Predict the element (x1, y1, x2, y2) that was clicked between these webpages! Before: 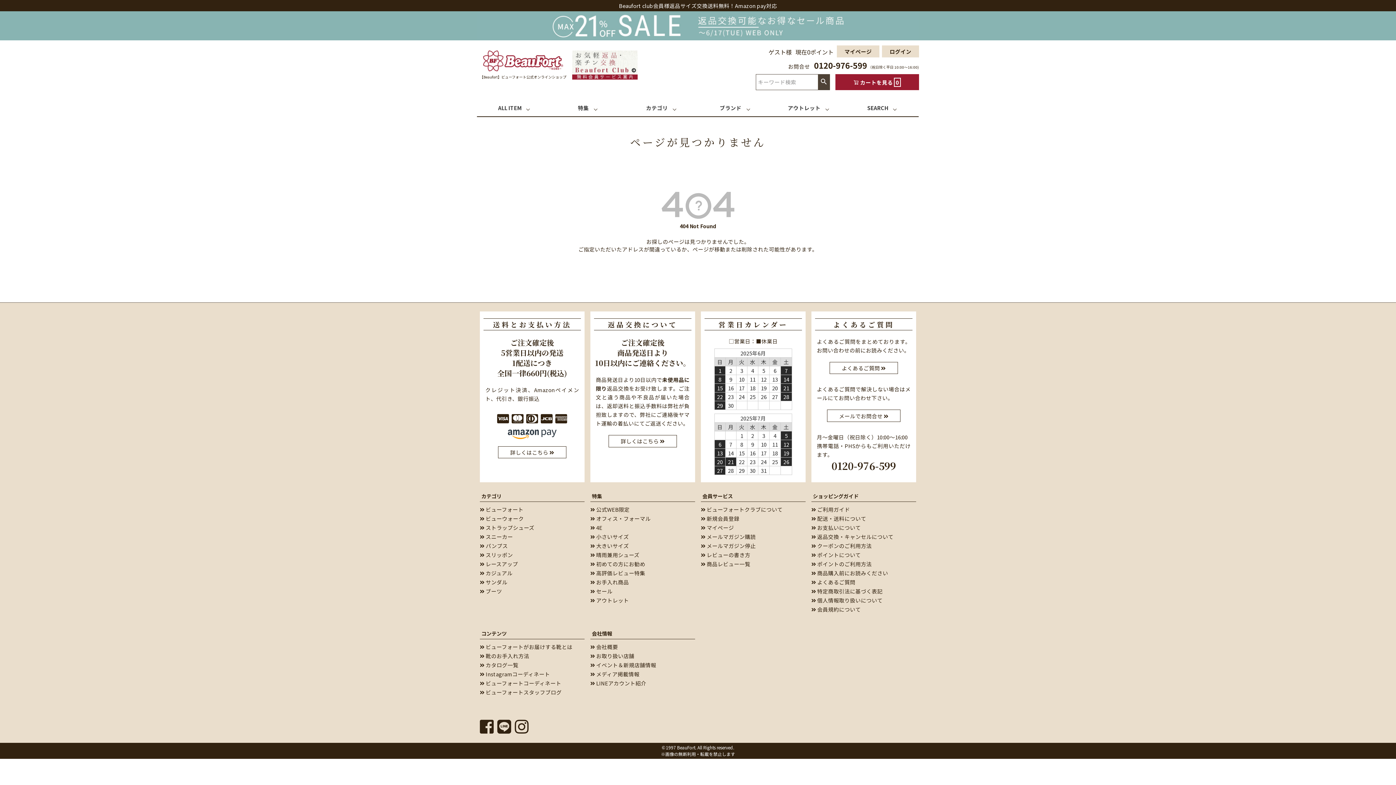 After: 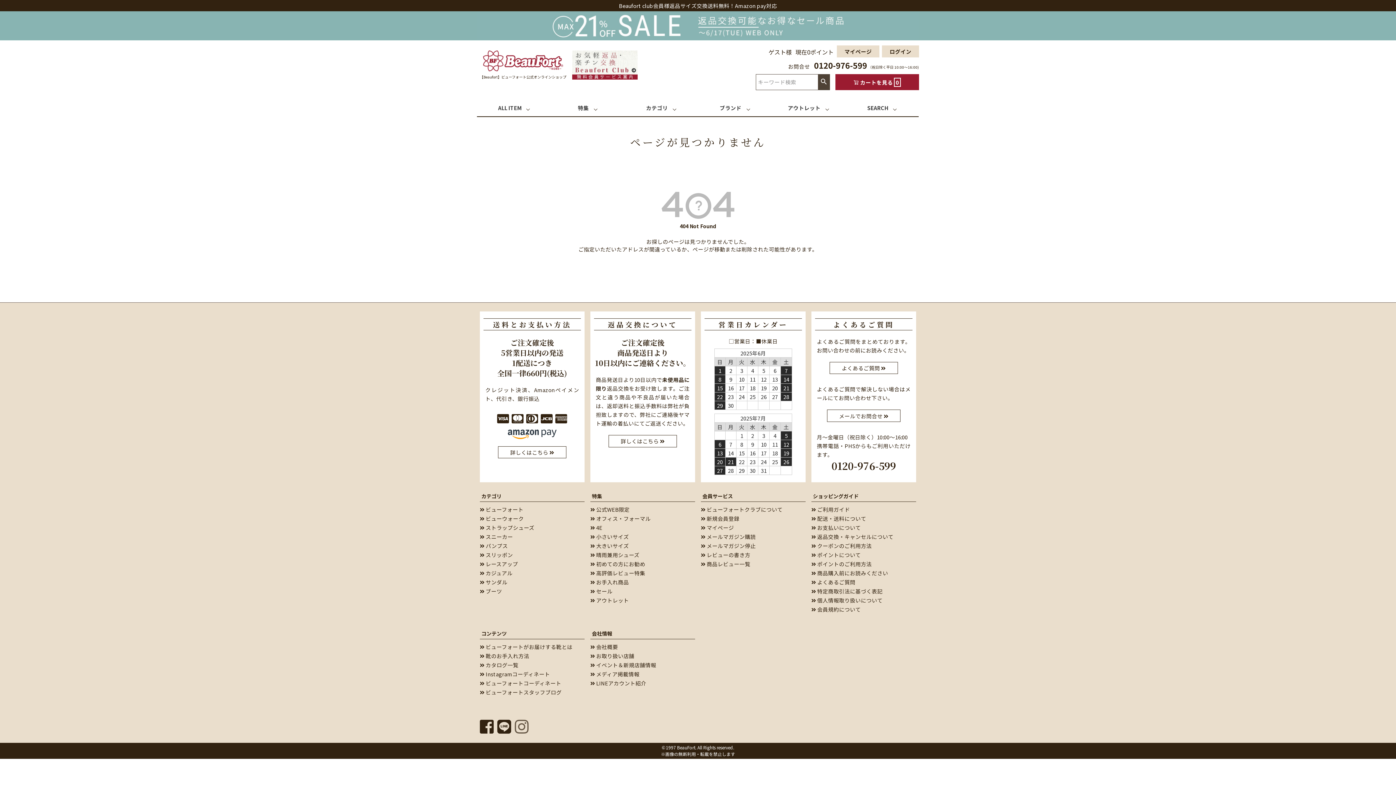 Action: bbox: (514, 714, 528, 737)